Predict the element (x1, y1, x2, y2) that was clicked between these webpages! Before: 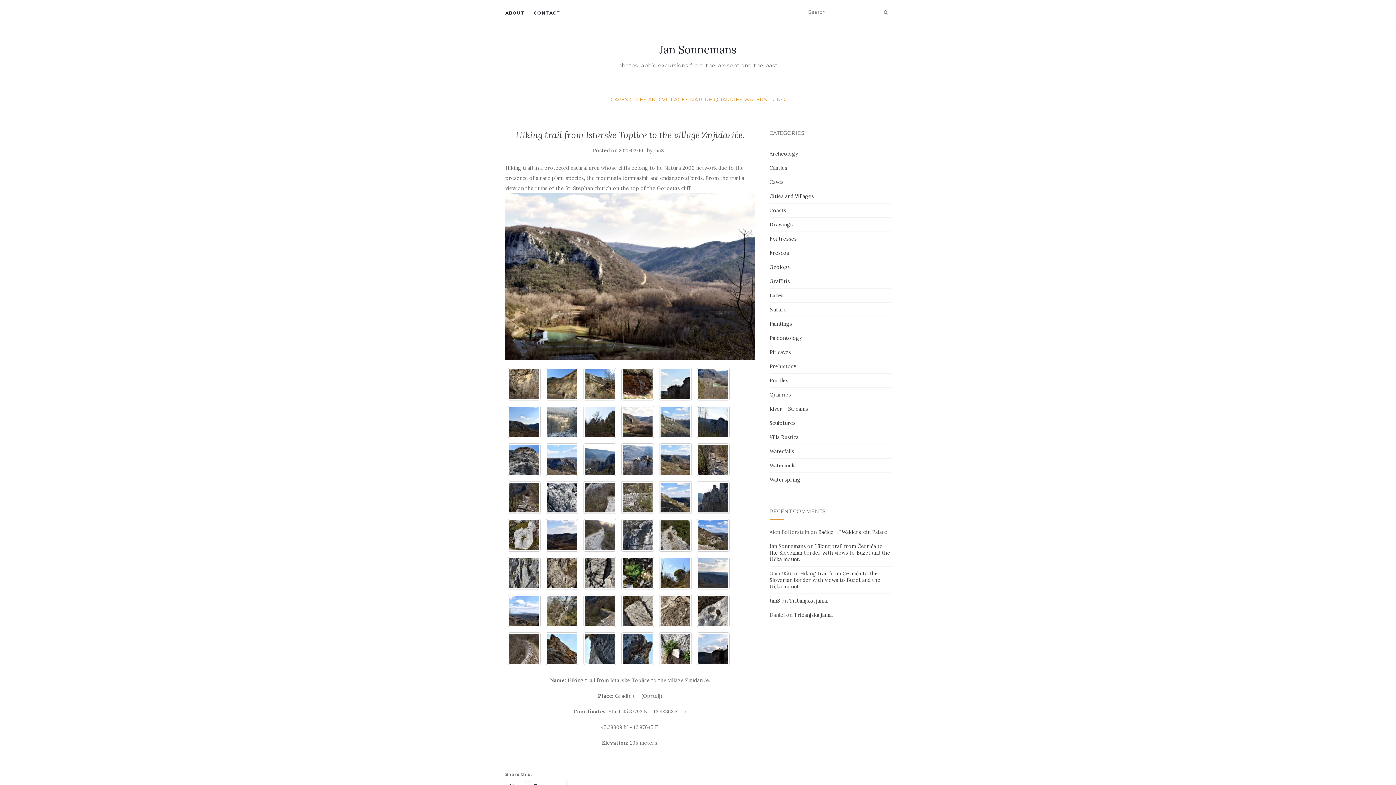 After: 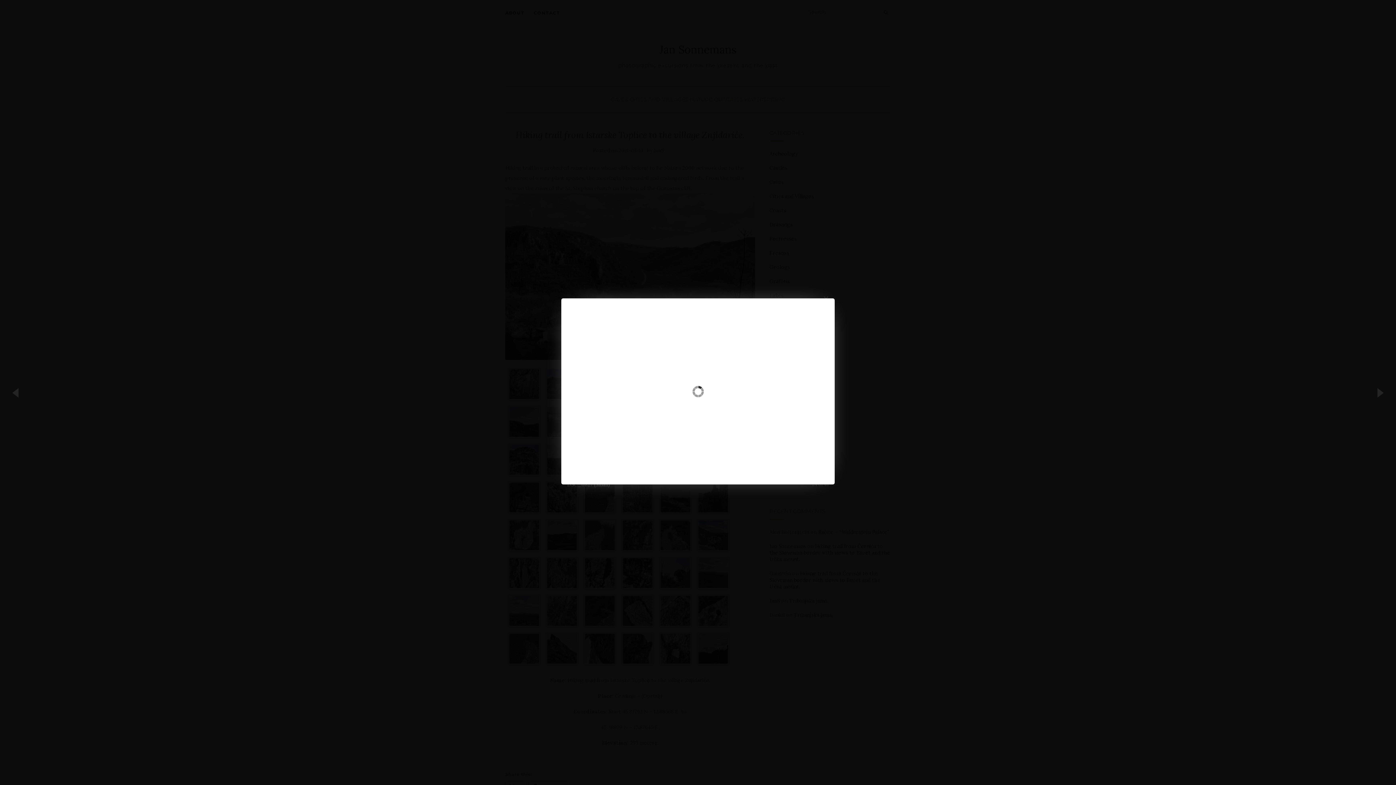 Action: bbox: (697, 481, 729, 514)